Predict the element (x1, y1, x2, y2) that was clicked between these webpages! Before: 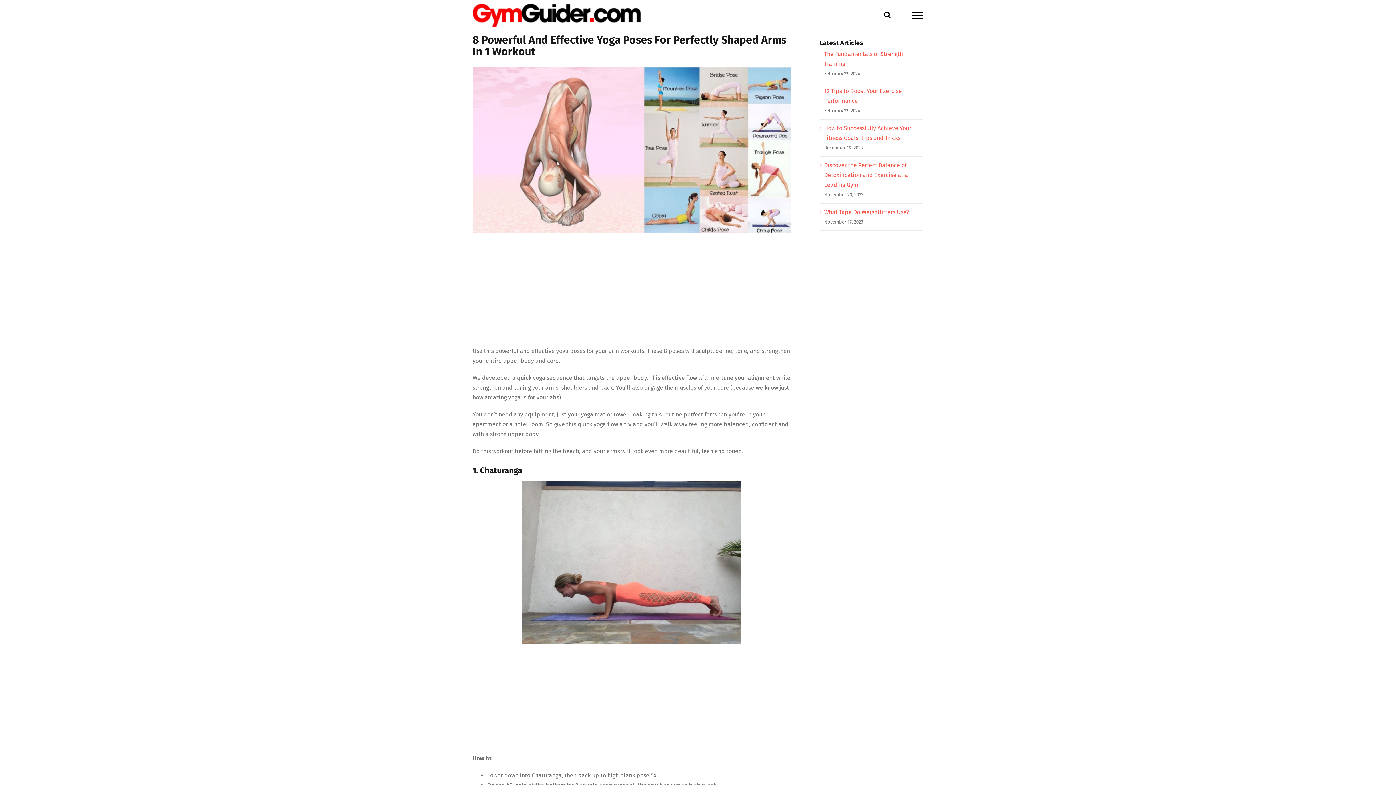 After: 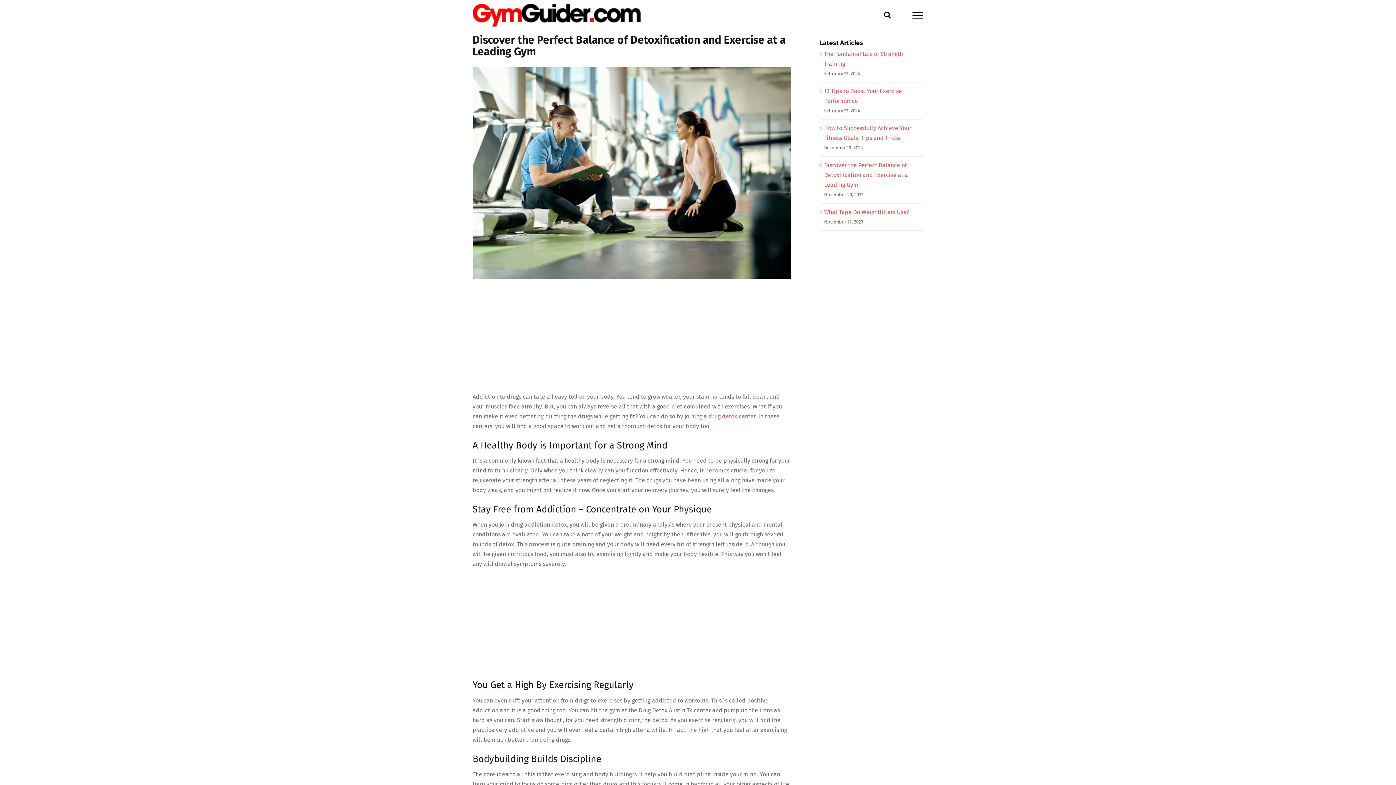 Action: bbox: (824, 161, 908, 188) label: Discover the Perfect Balance of Detoxification and Exercise at a Leading Gym